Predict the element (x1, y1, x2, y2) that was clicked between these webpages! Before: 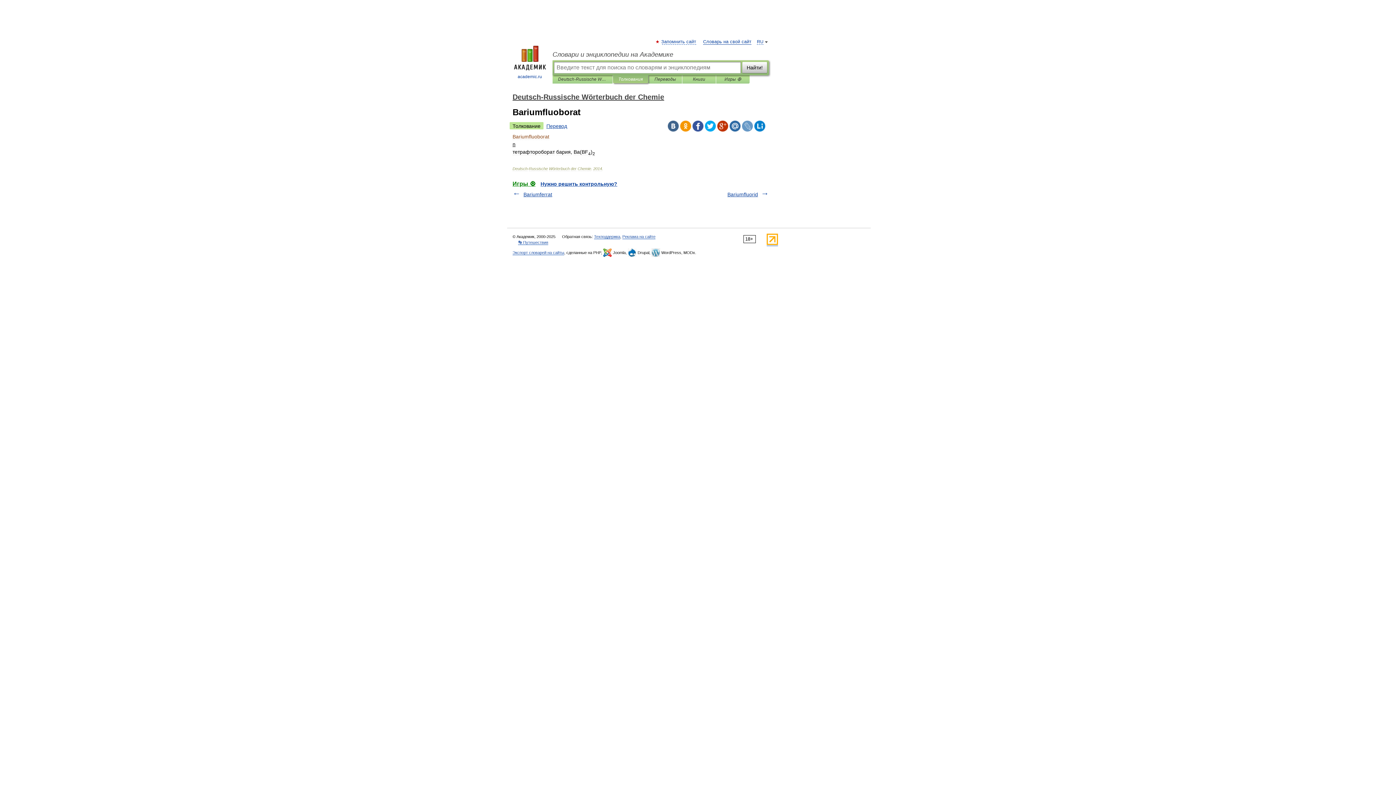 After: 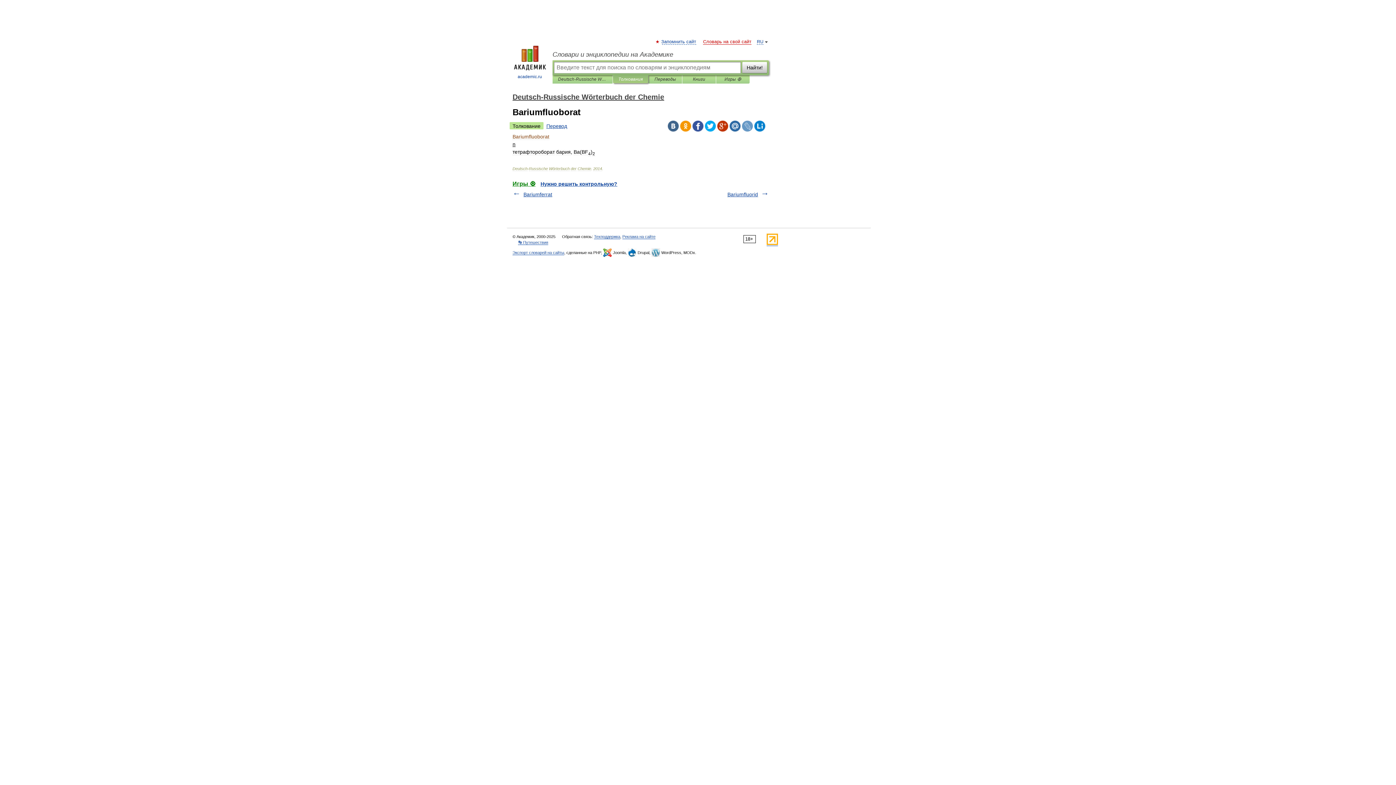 Action: label: Словарь на свой сайт bbox: (703, 39, 751, 44)